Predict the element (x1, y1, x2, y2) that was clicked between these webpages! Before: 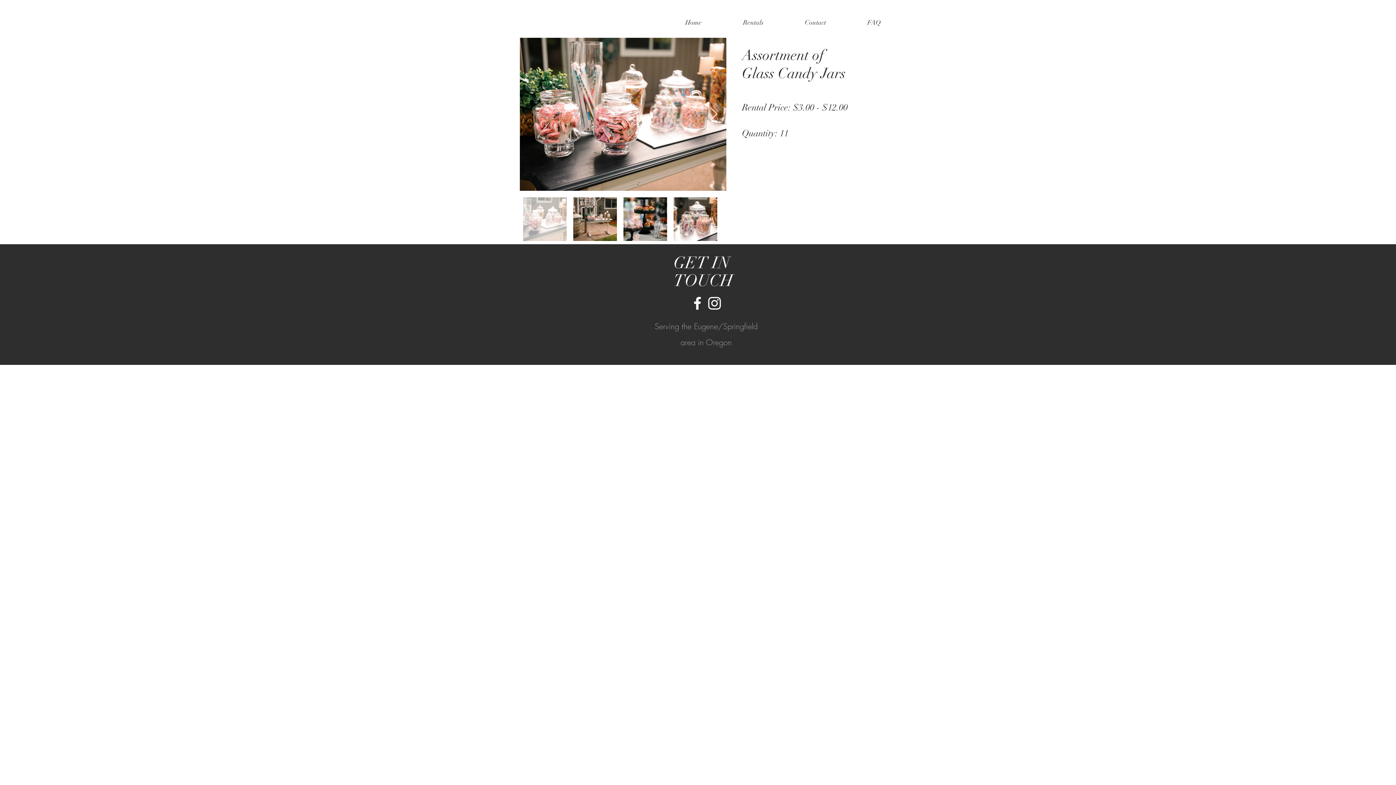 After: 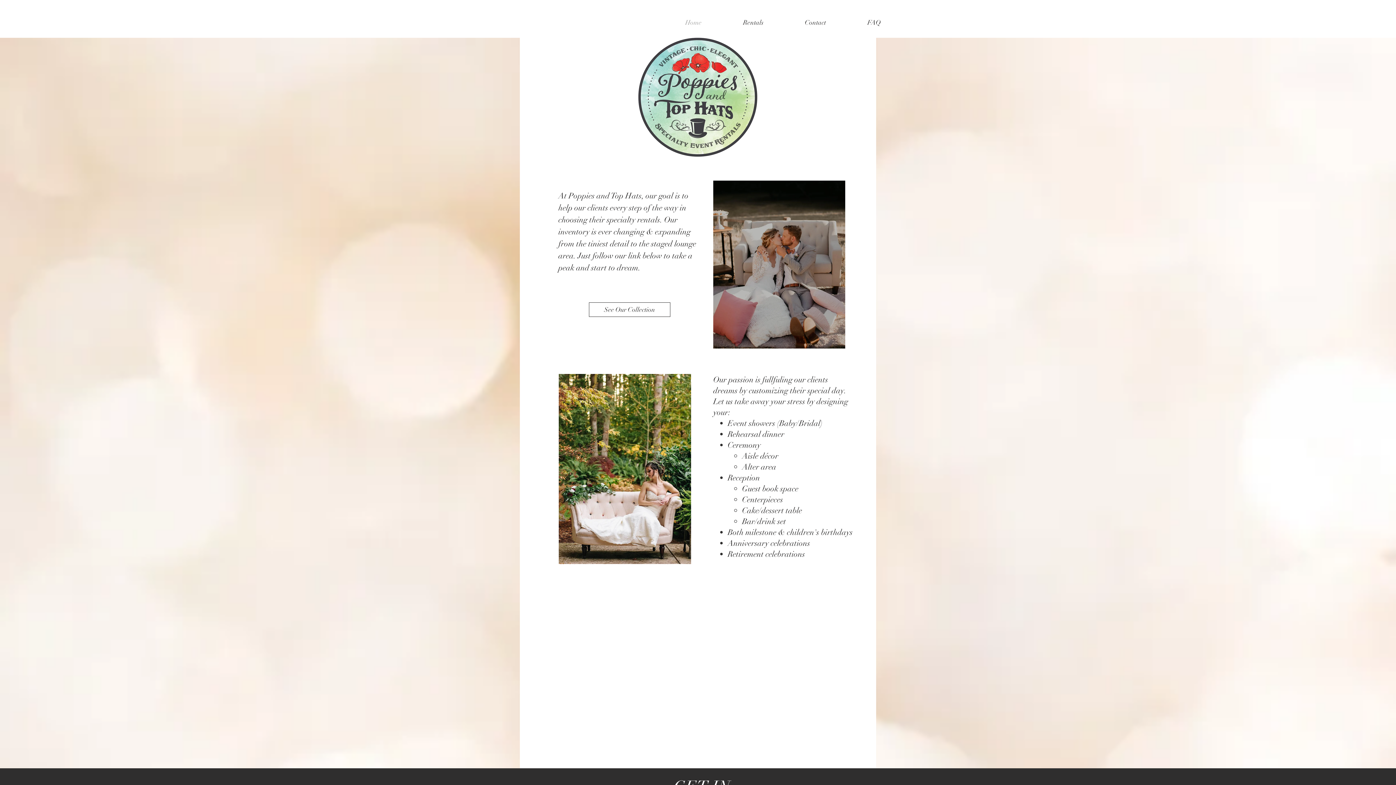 Action: bbox: (664, 13, 722, 31) label: Home